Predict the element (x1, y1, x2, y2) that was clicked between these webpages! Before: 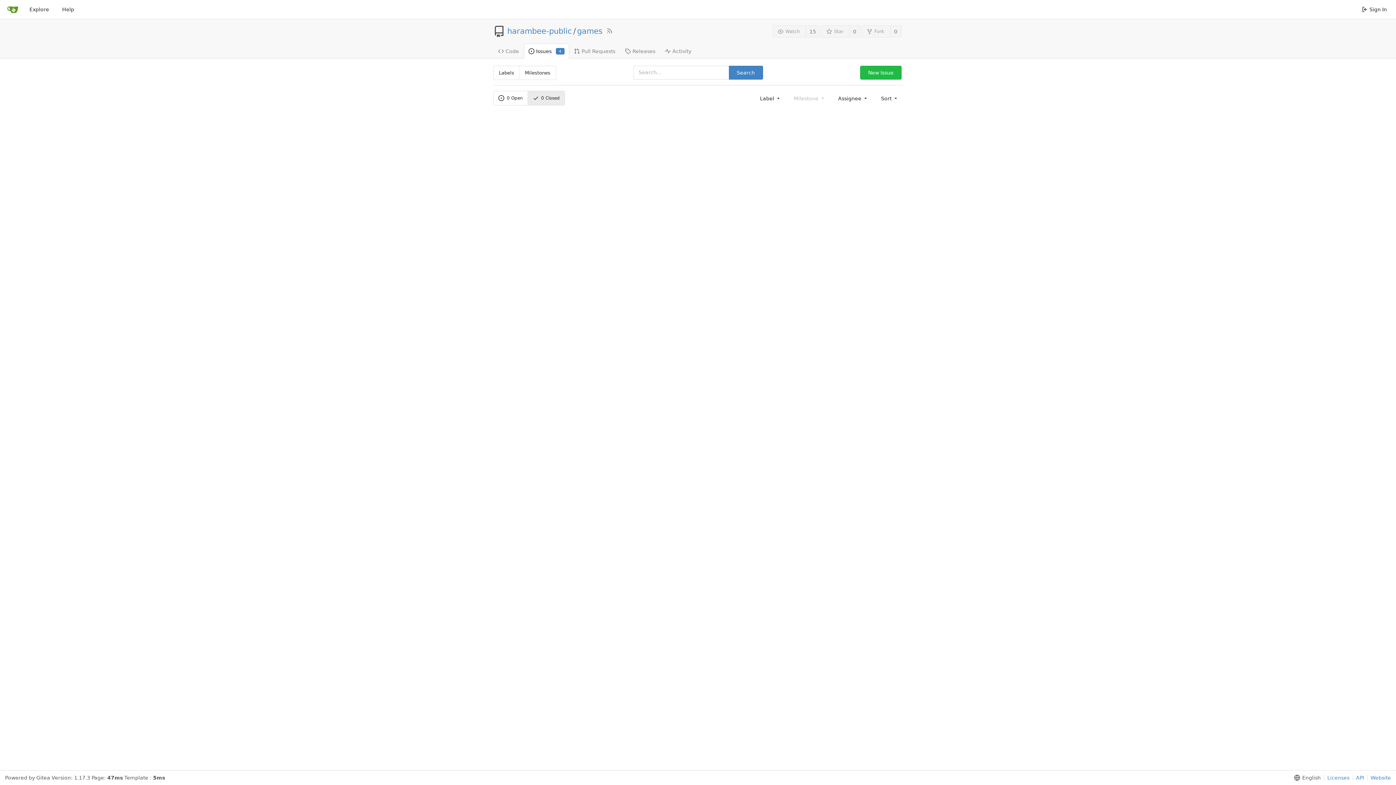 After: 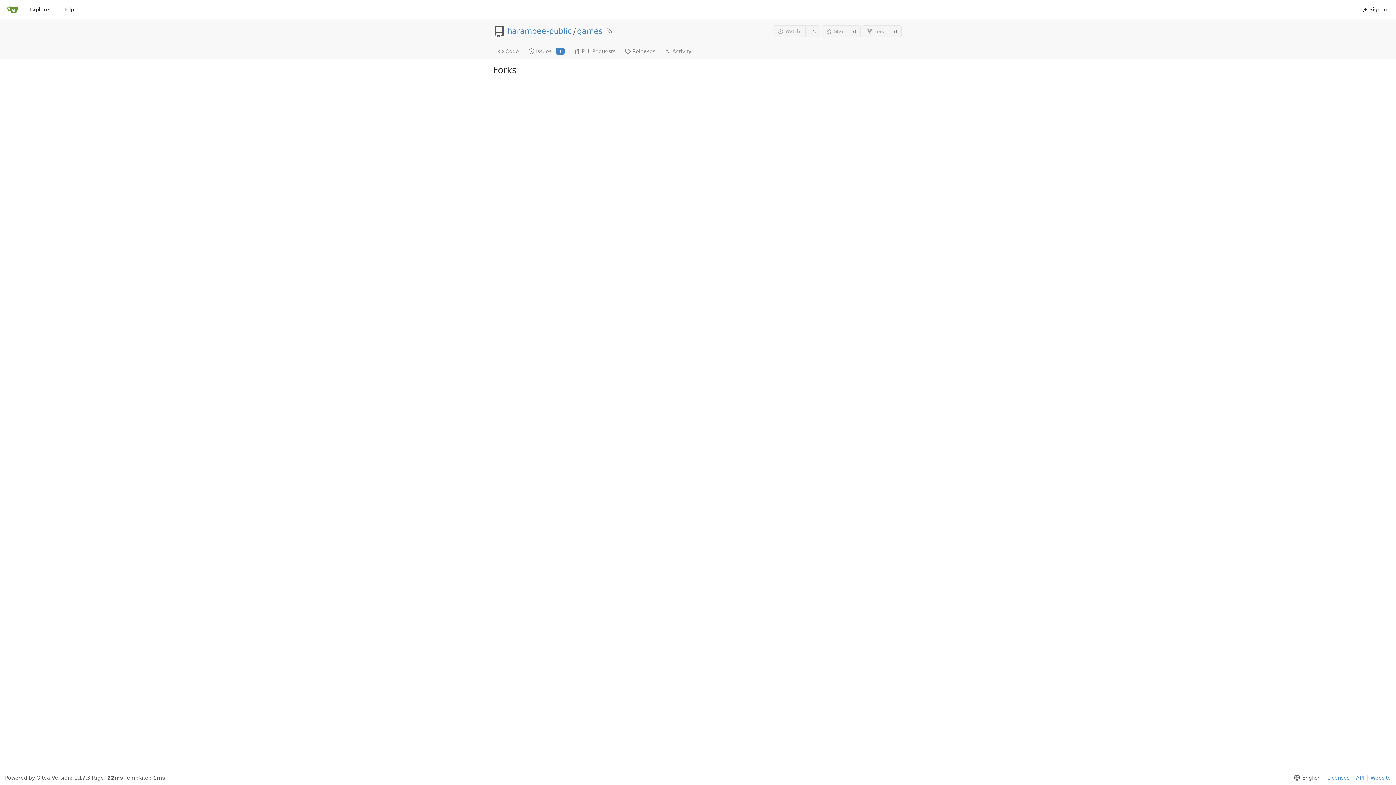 Action: bbox: (890, 25, 901, 37) label: 0